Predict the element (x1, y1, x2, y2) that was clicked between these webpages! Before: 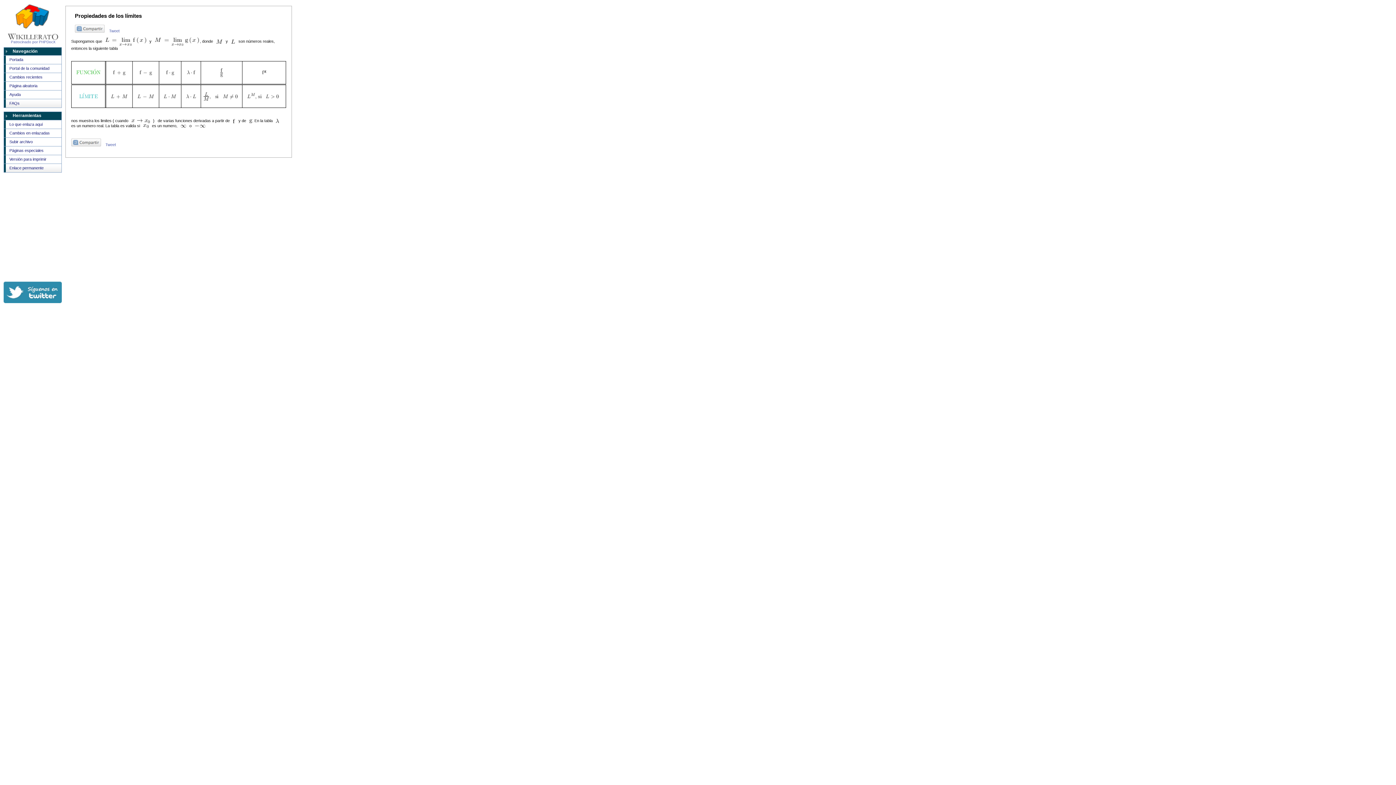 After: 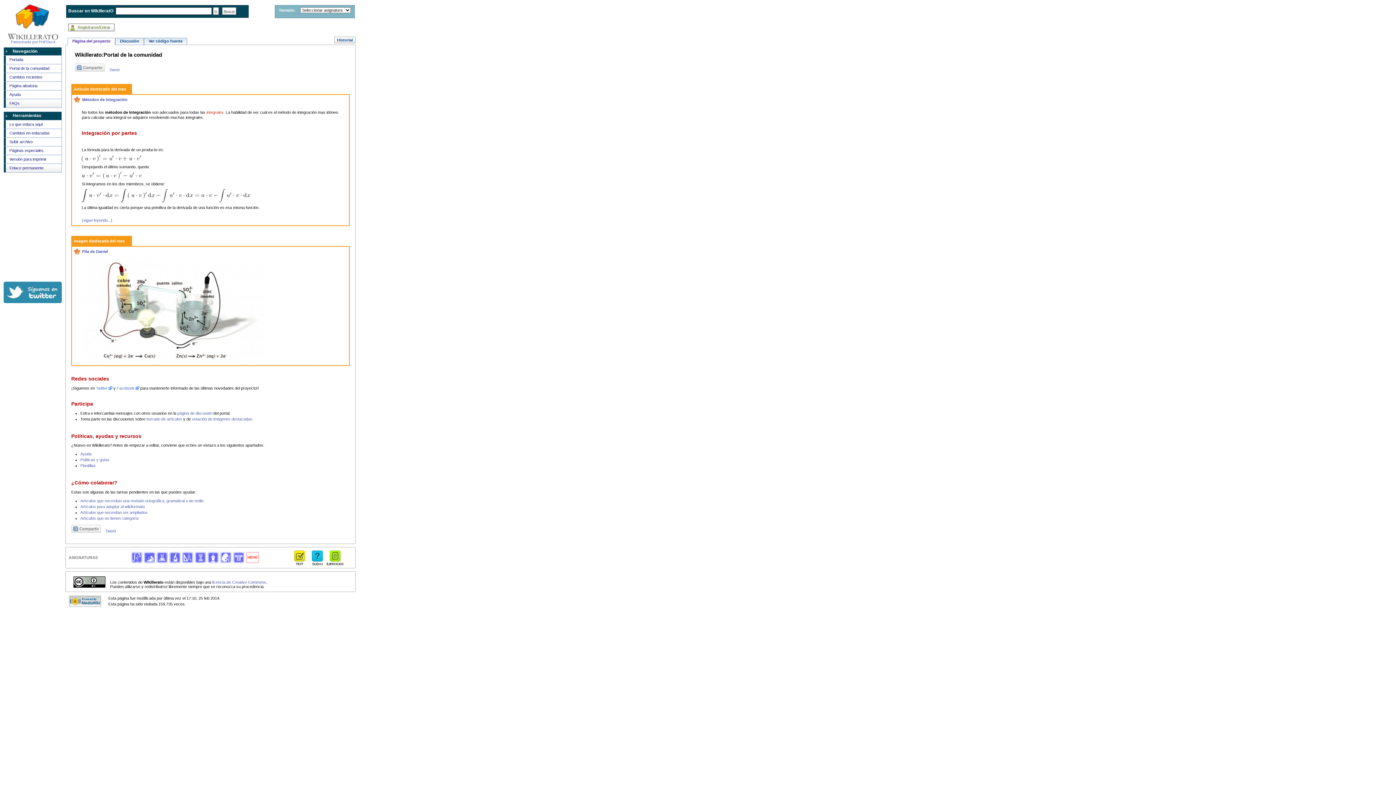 Action: label: Portal de la comunidad bbox: (4, 64, 61, 72)